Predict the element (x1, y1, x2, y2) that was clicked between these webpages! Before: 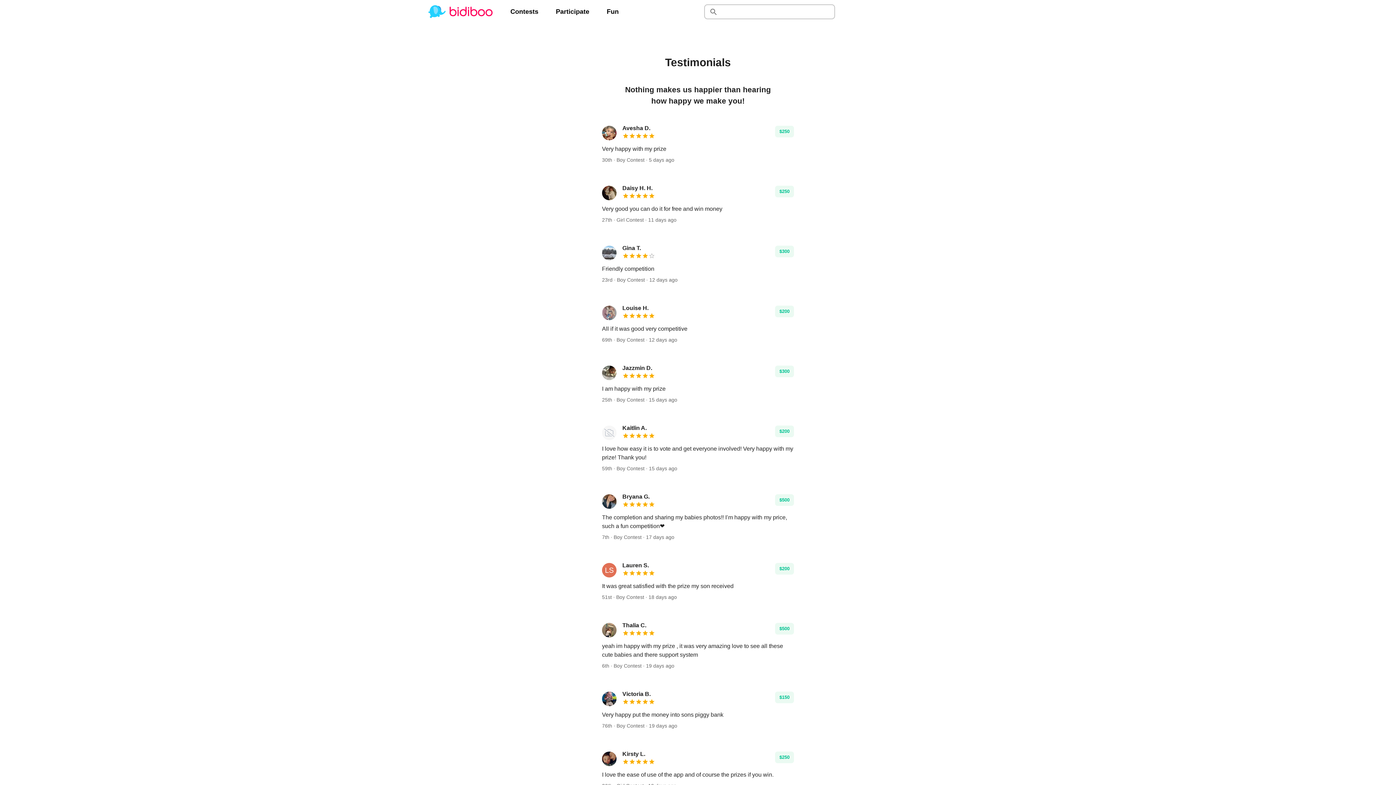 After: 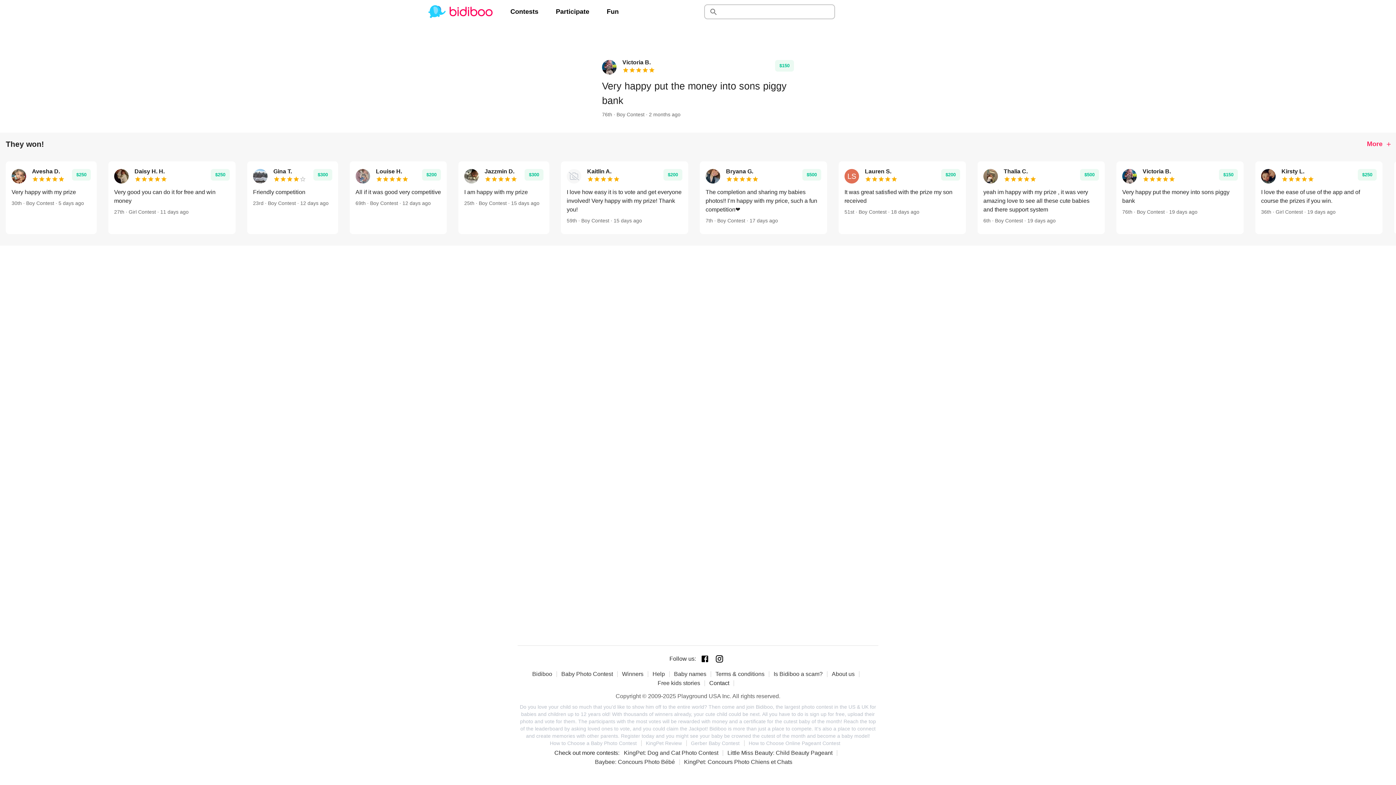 Action: label: Victoria B. bbox: (622, 691, 650, 697)